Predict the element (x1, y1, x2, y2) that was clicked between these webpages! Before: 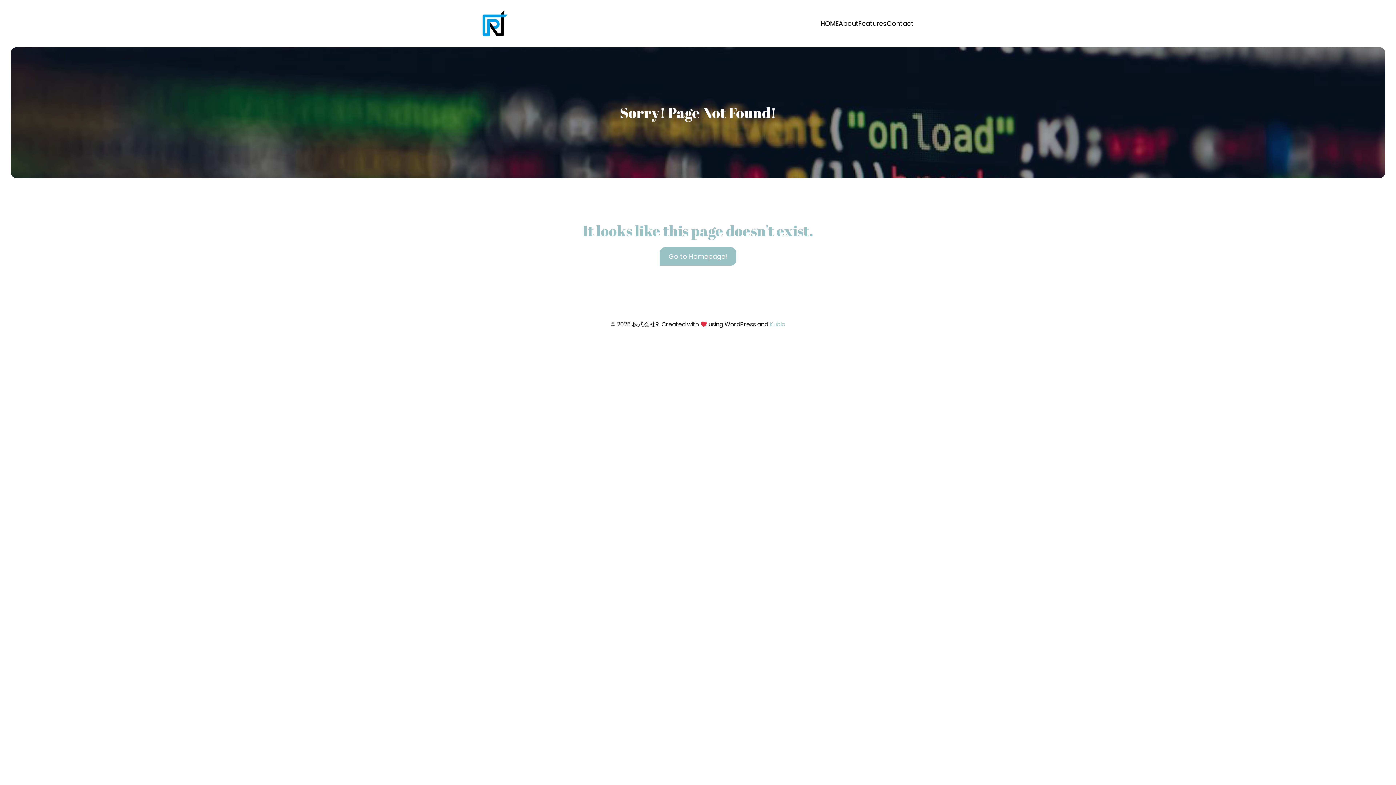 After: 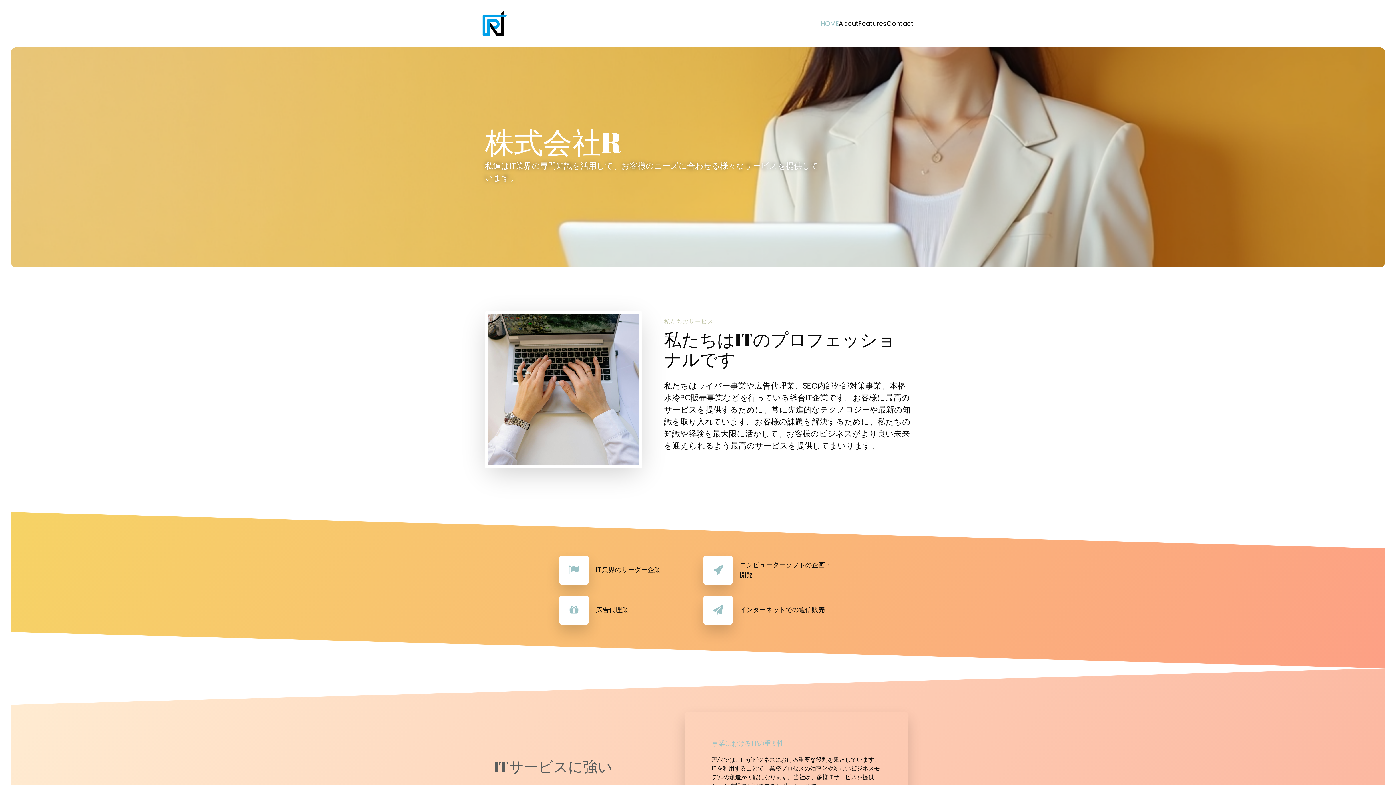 Action: bbox: (660, 247, 736, 265) label: Go to Homepage!